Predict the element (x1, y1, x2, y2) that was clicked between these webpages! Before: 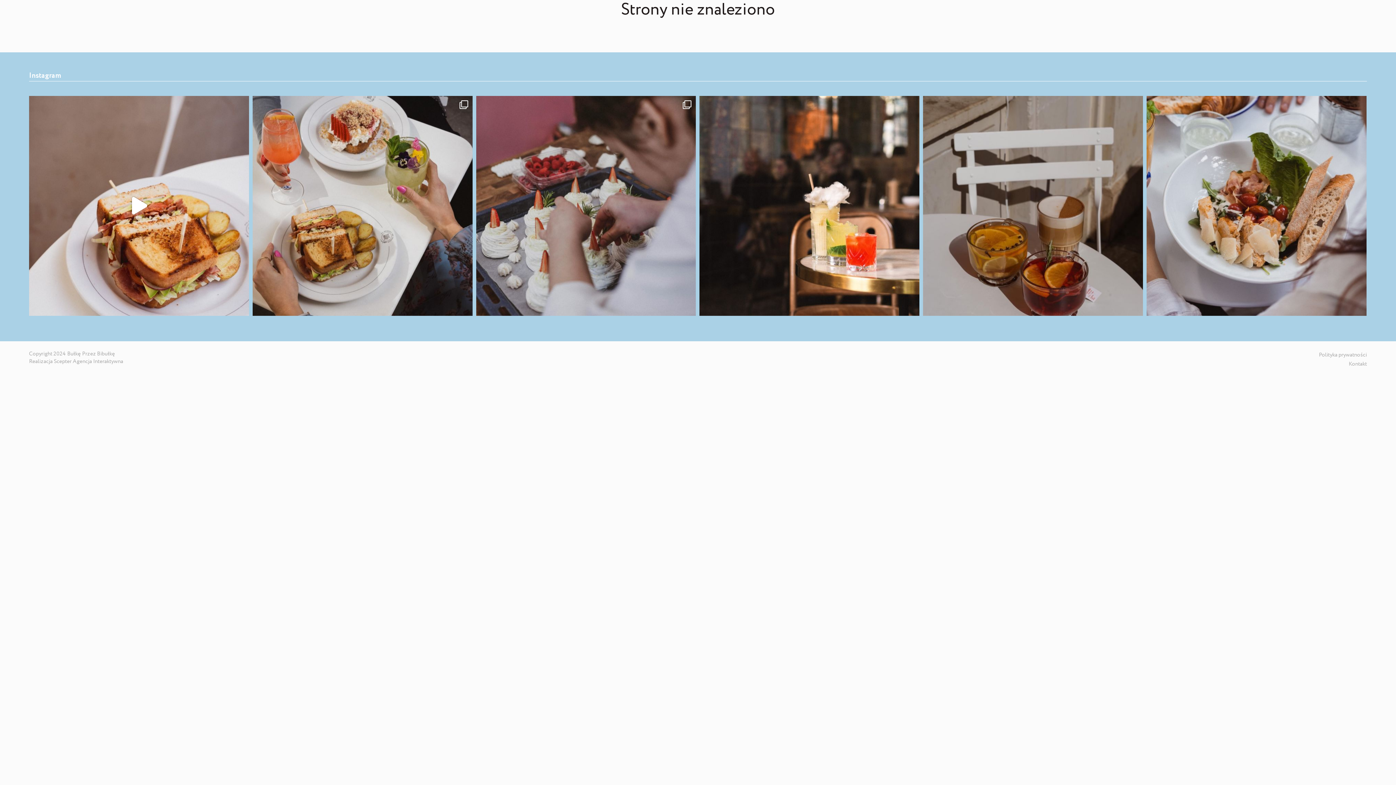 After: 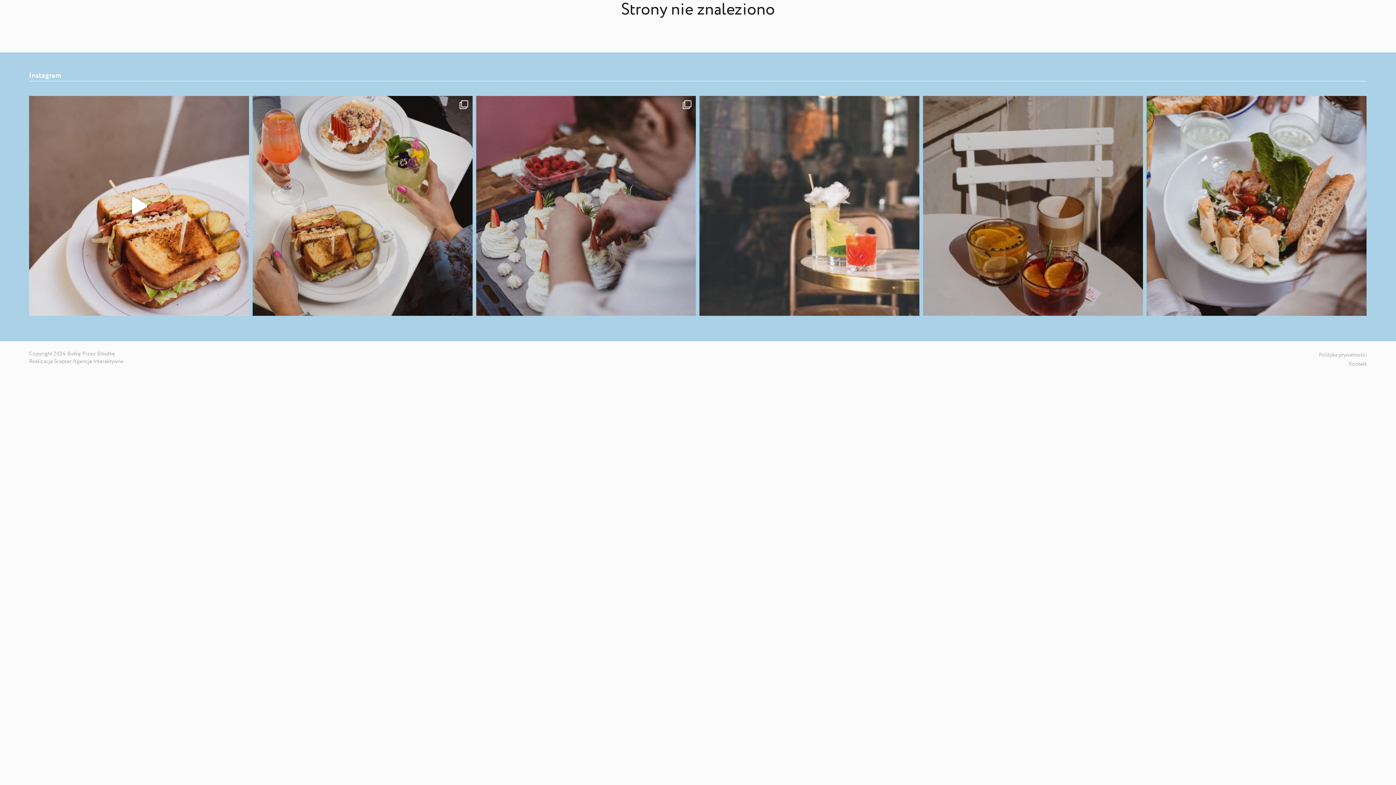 Action: bbox: (699, 96, 919, 315)